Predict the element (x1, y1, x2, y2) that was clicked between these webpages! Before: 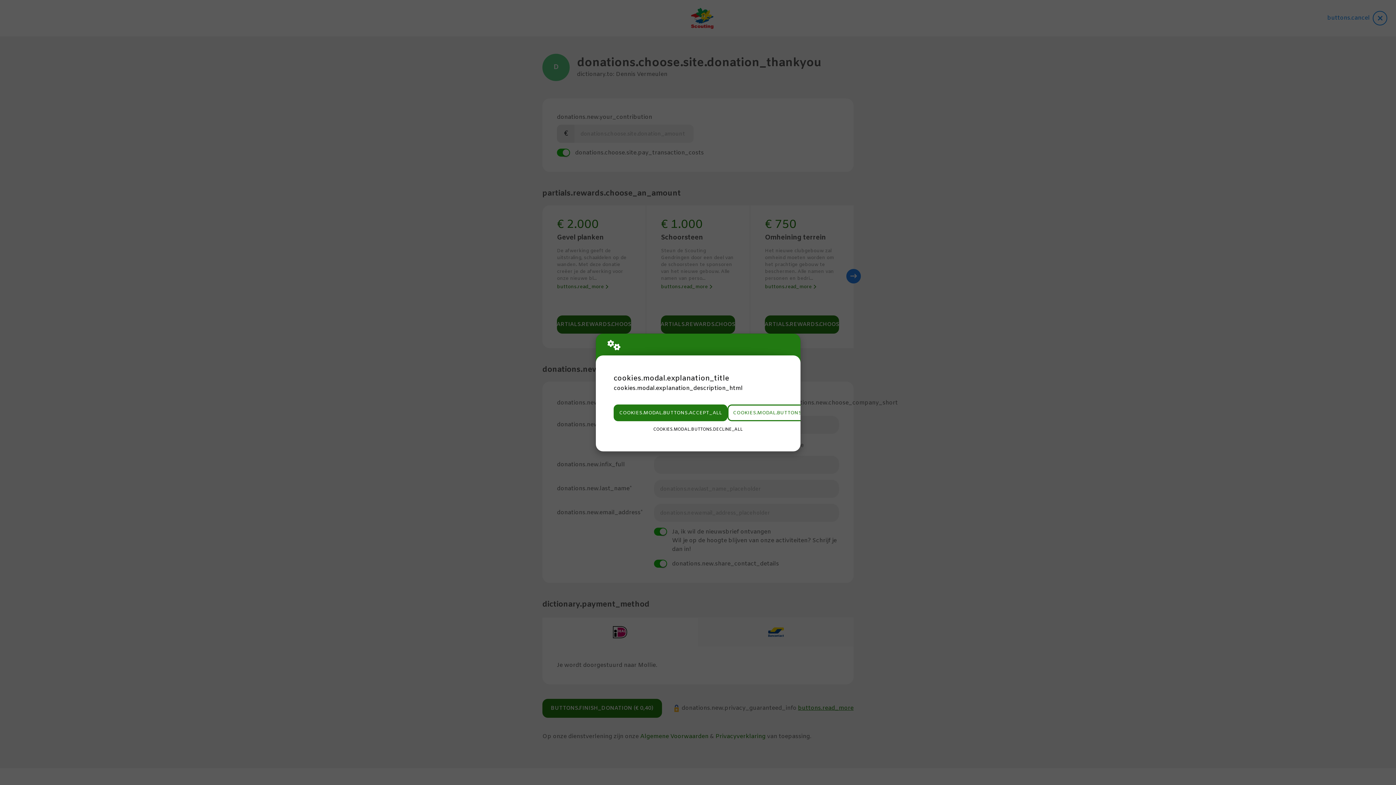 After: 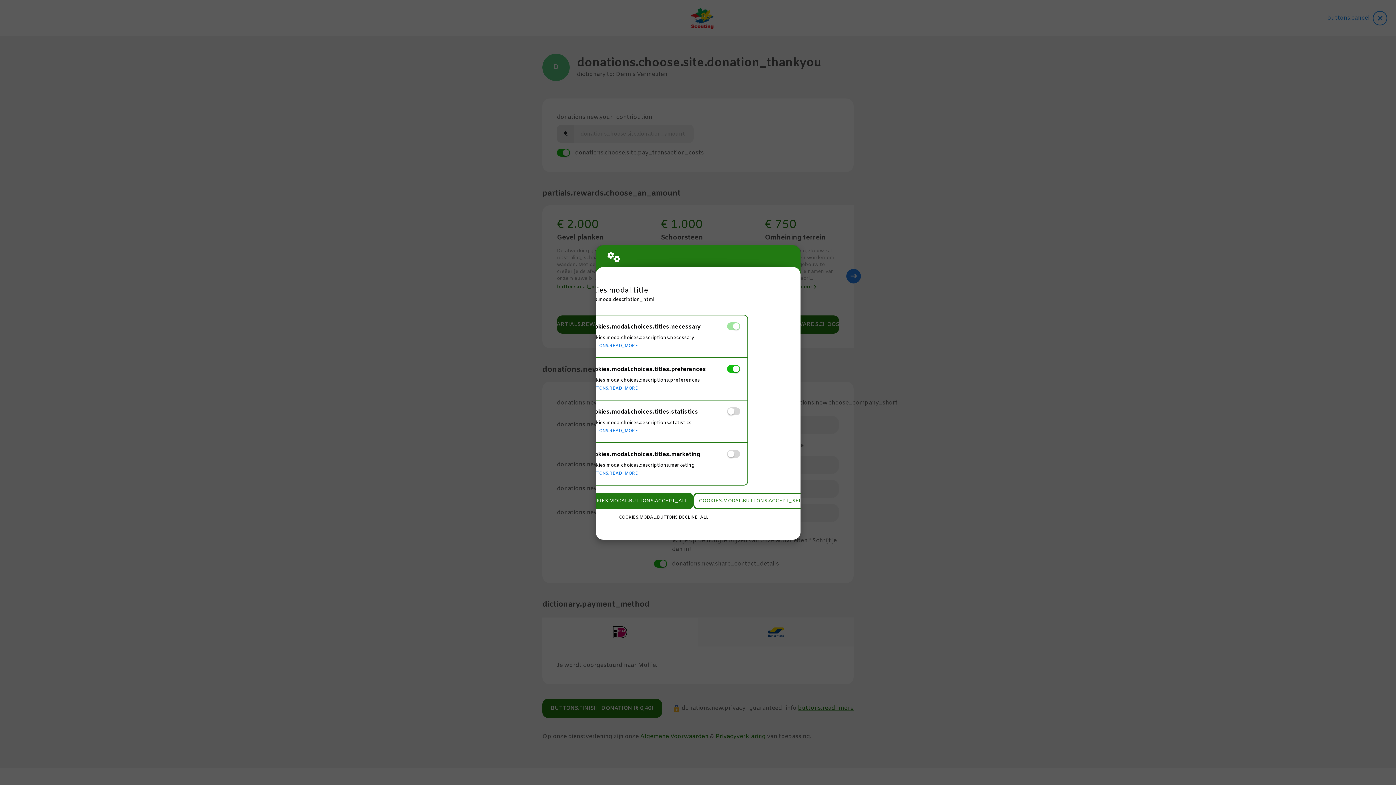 Action: label: COOKIES.MODAL.BUTTONS.SETTINGS bbox: (727, 404, 834, 421)